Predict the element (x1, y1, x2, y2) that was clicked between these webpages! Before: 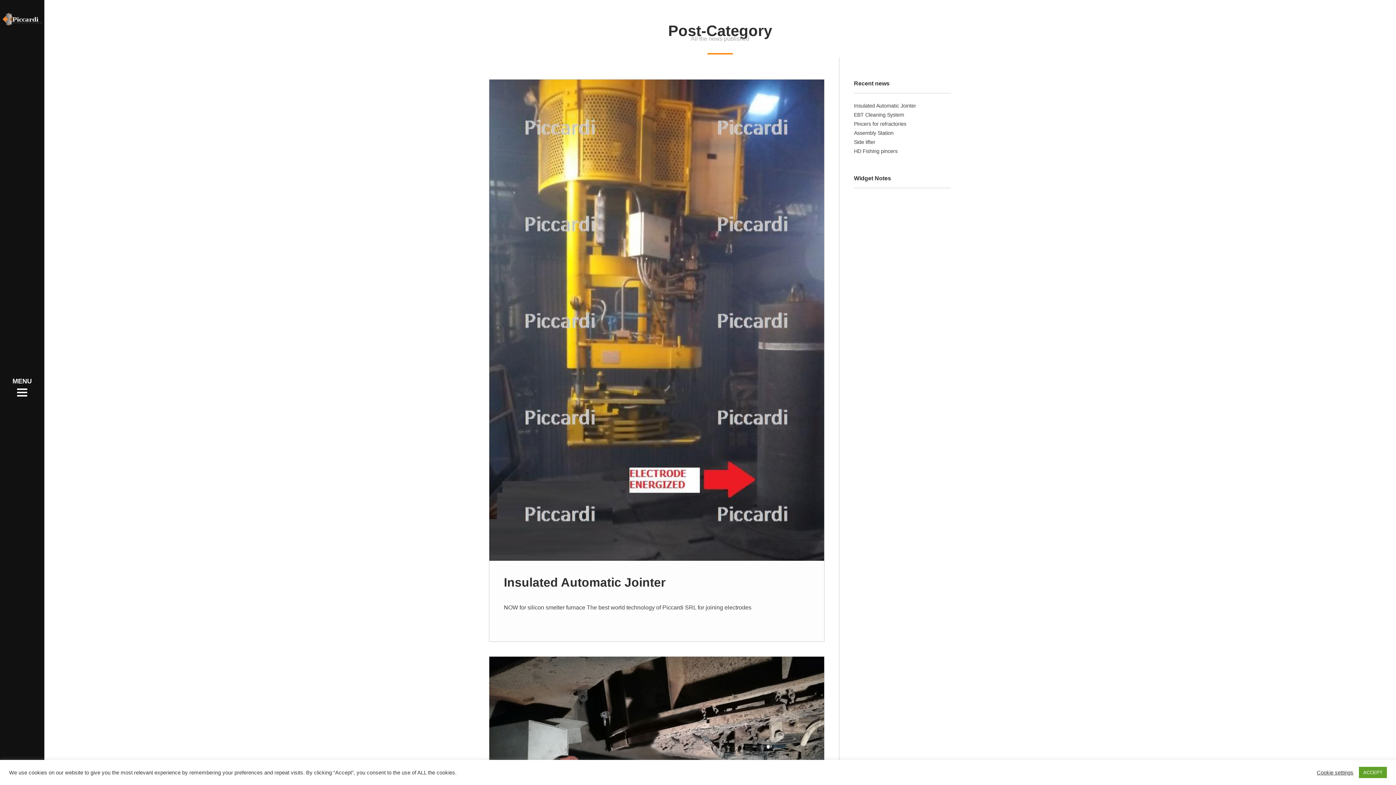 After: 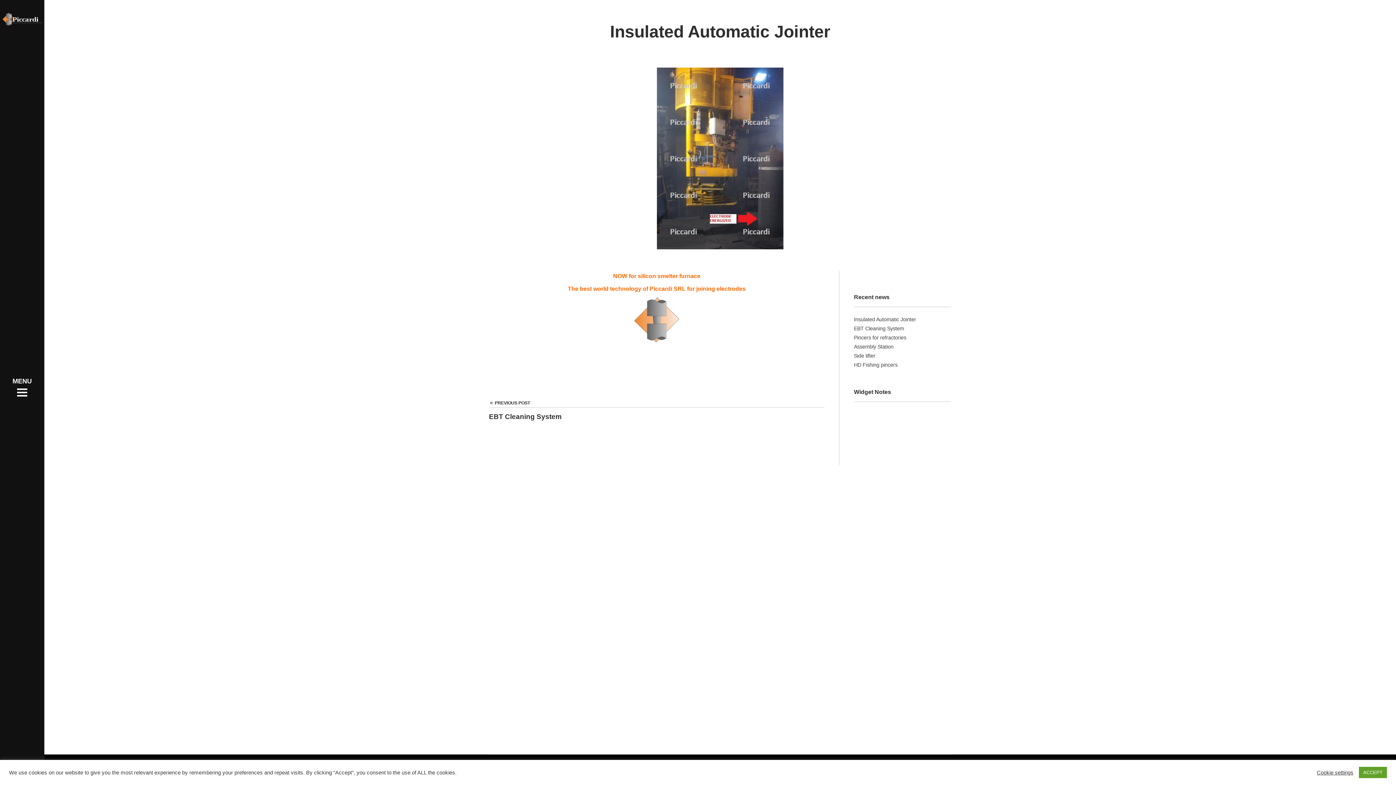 Action: bbox: (489, 79, 824, 561)